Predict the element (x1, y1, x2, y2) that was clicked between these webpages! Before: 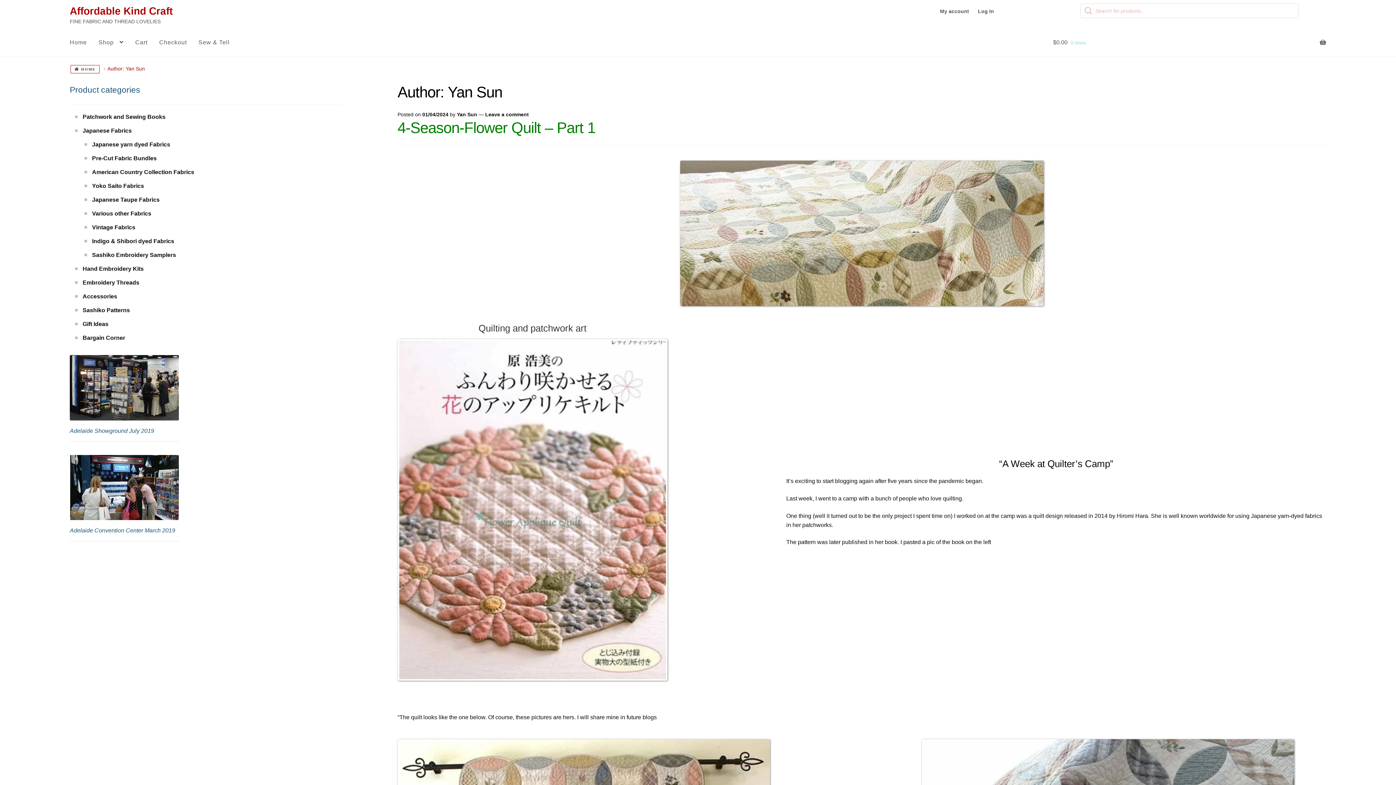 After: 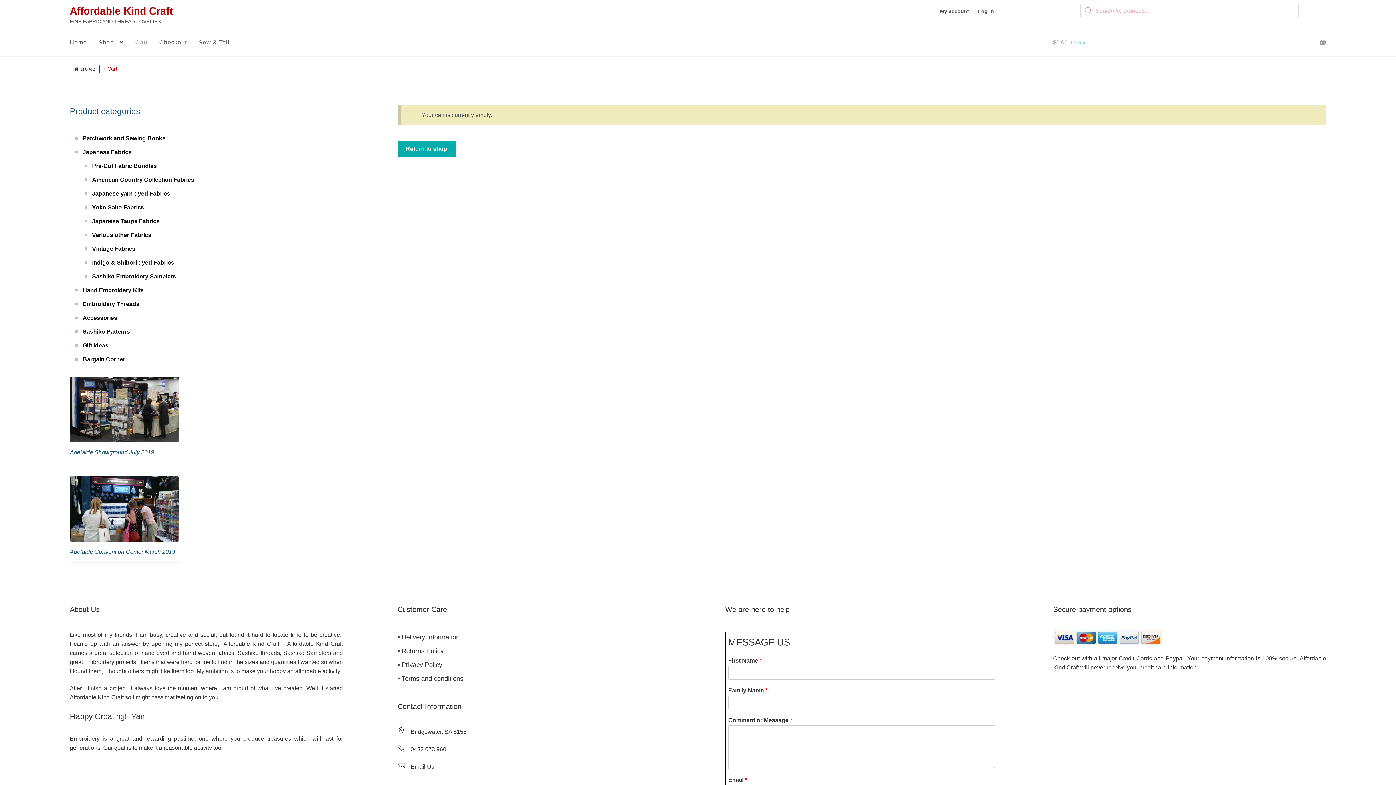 Action: bbox: (153, 28, 192, 56) label: Checkout